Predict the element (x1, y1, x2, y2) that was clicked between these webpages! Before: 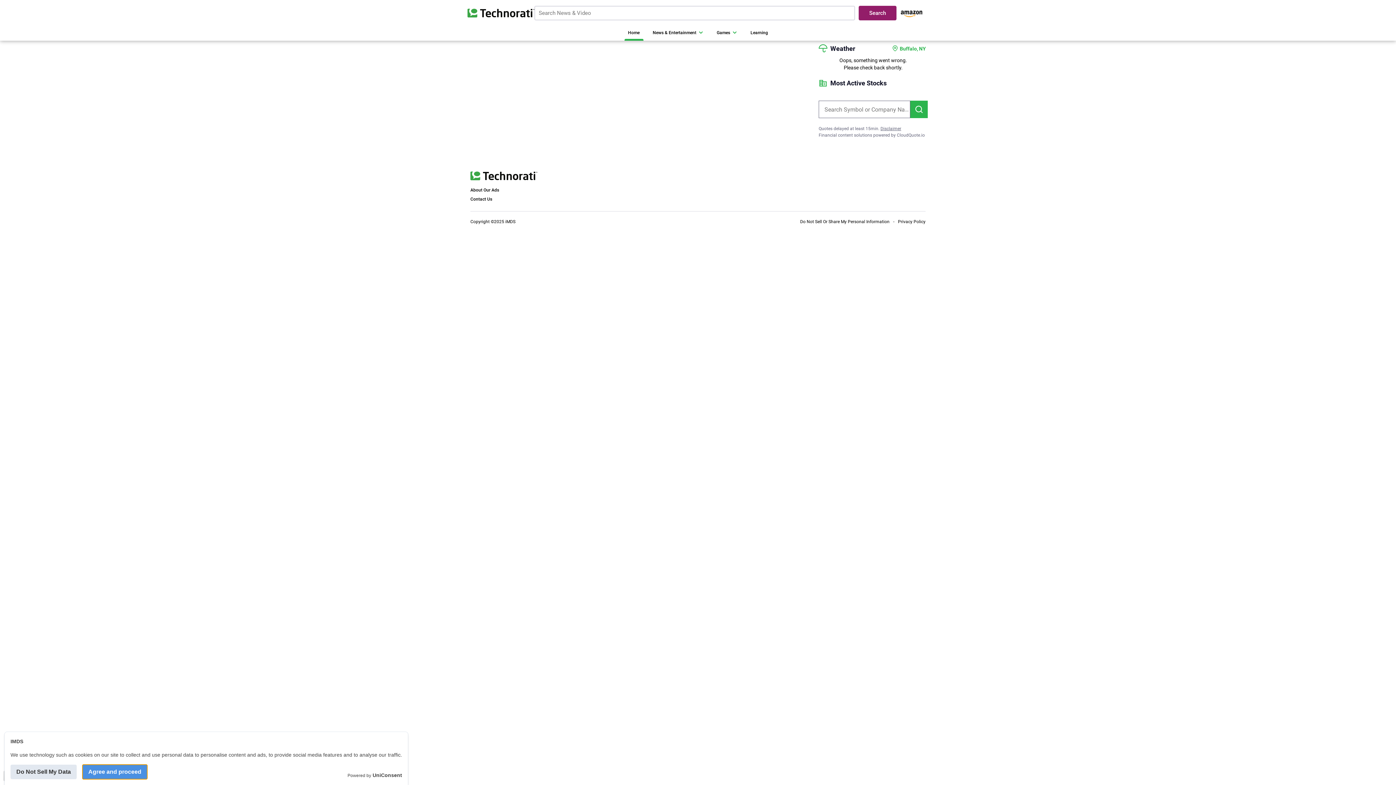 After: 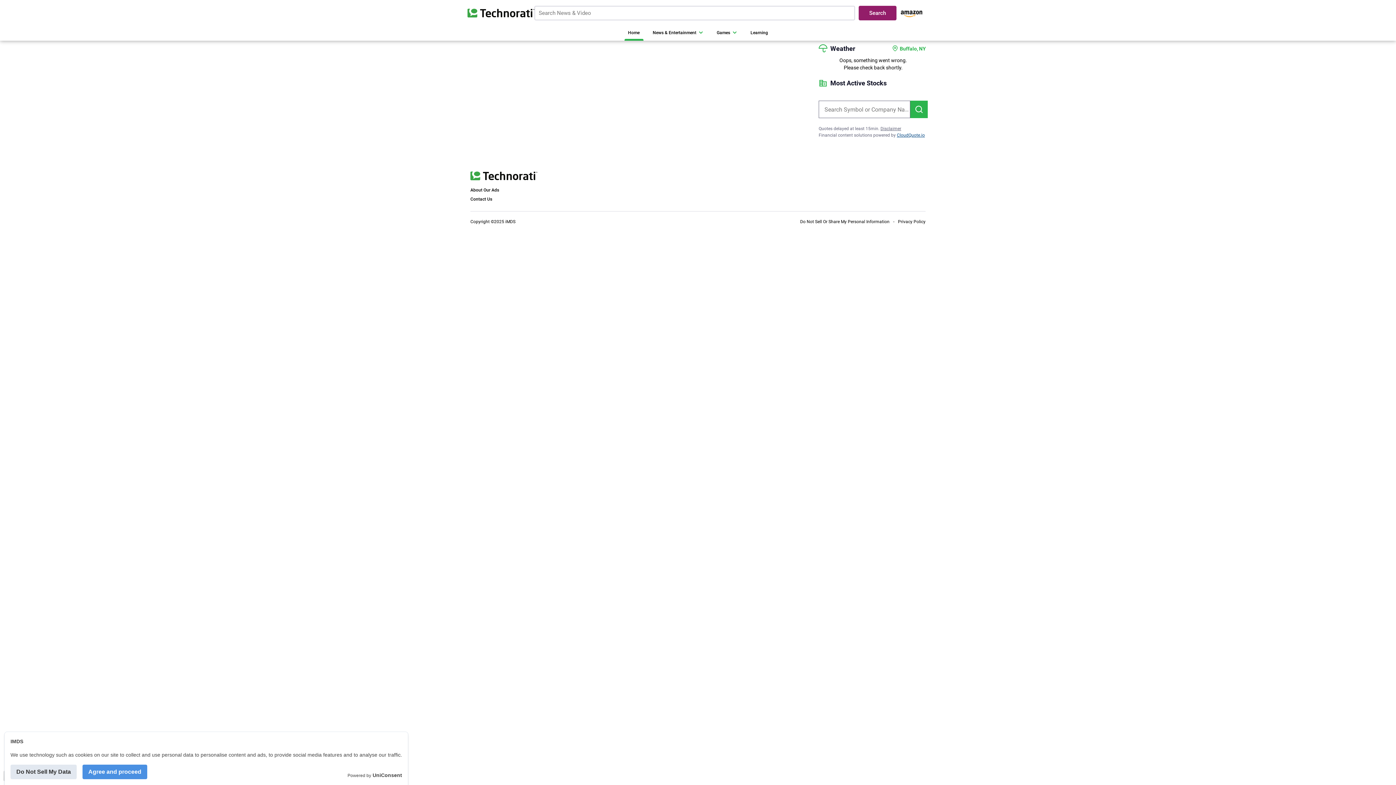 Action: label: CloudQuote.io bbox: (897, 132, 925, 137)